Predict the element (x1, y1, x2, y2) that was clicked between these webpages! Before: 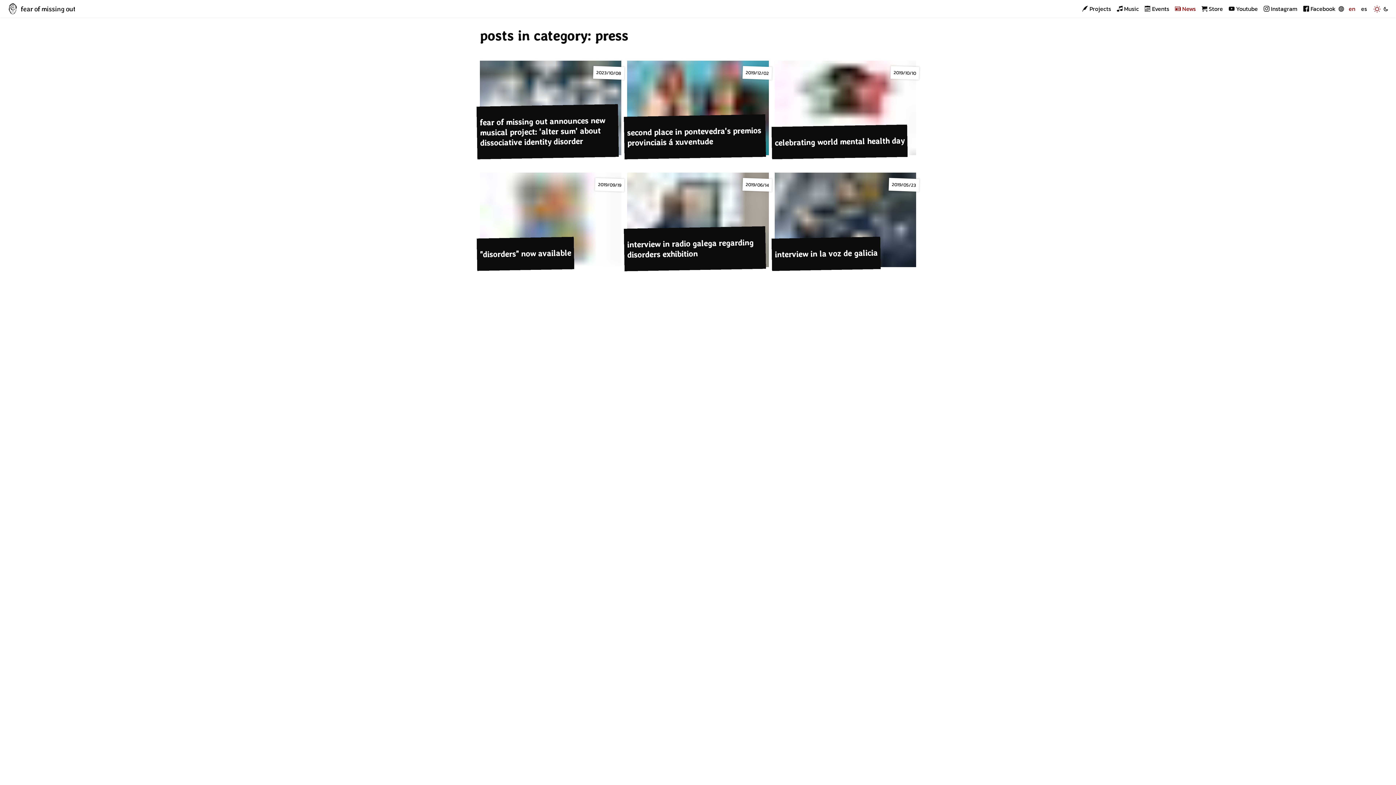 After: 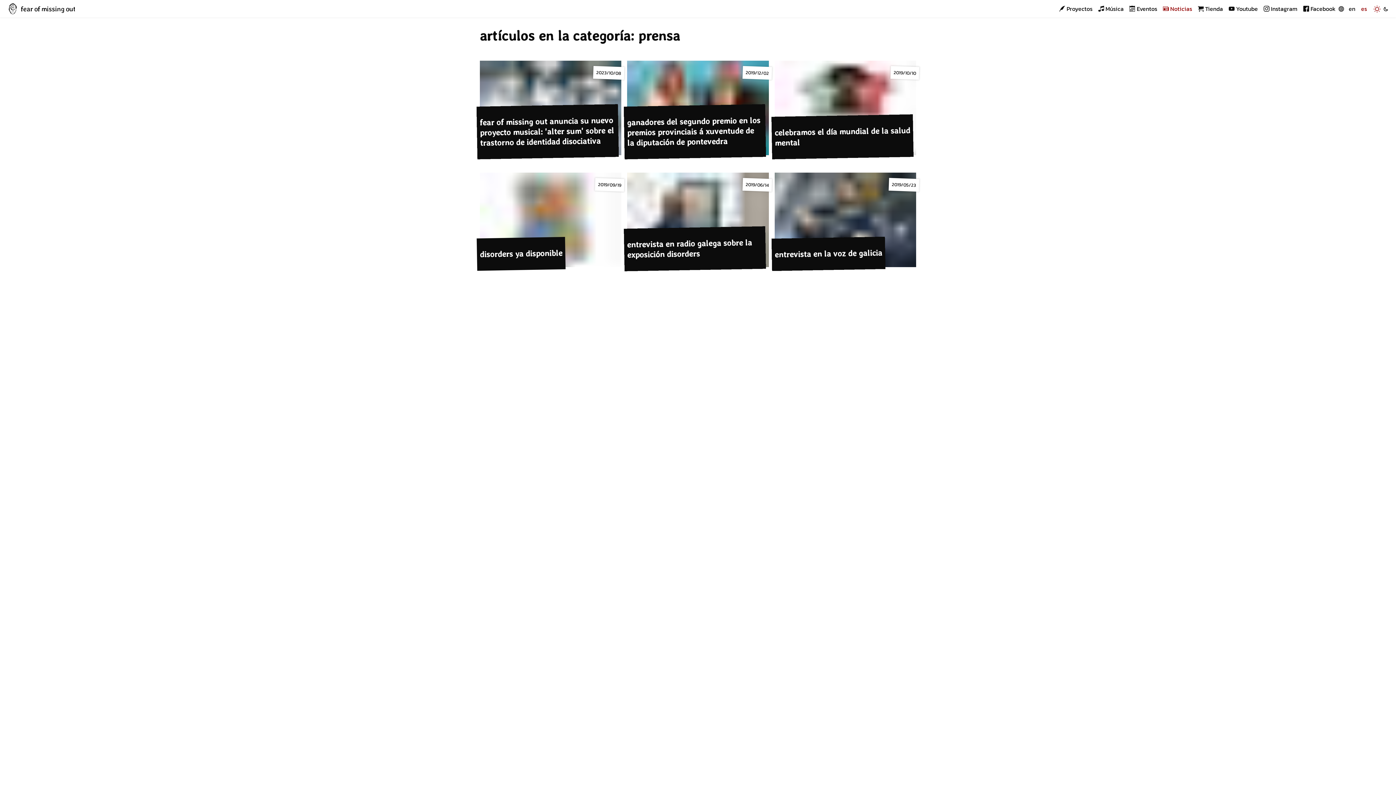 Action: bbox: (1358, 1, 1370, 16) label: Spanish